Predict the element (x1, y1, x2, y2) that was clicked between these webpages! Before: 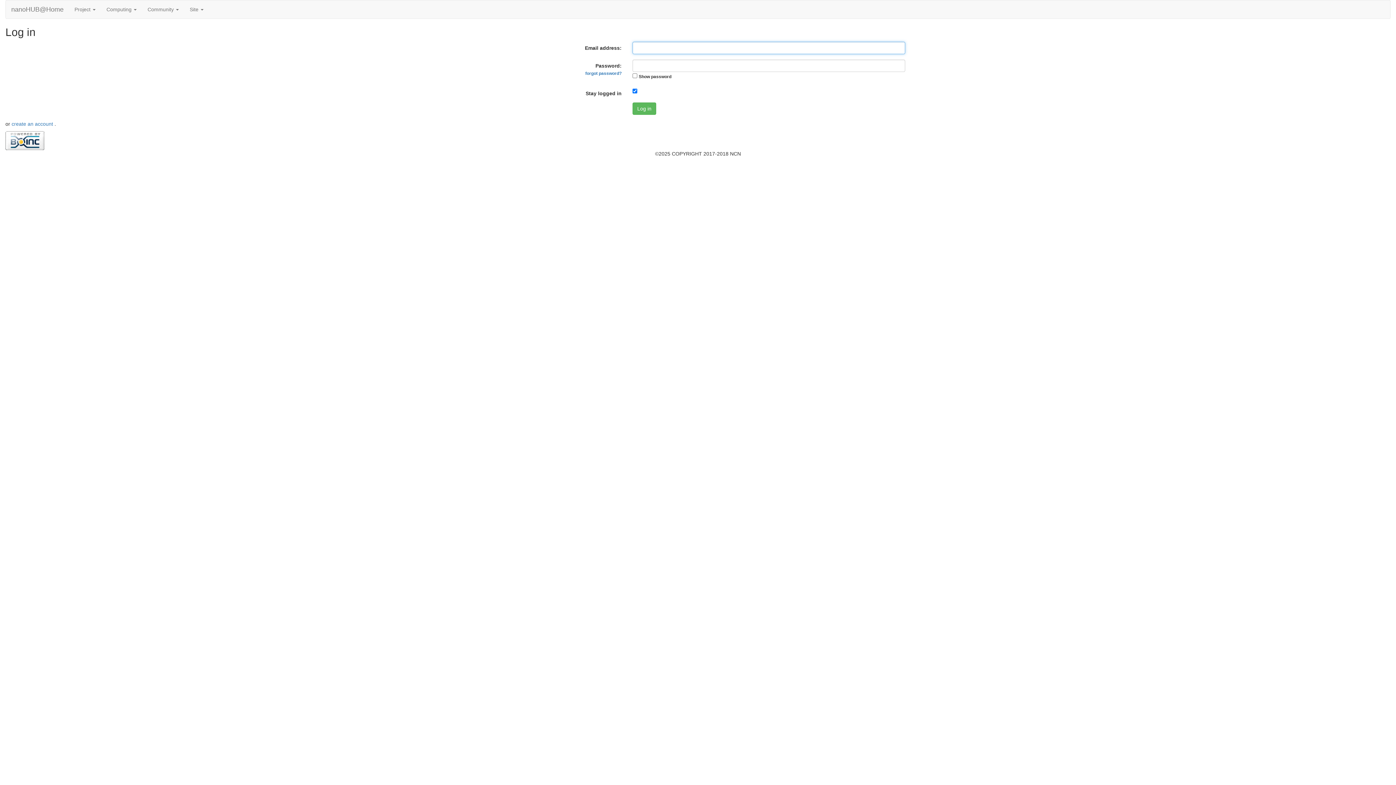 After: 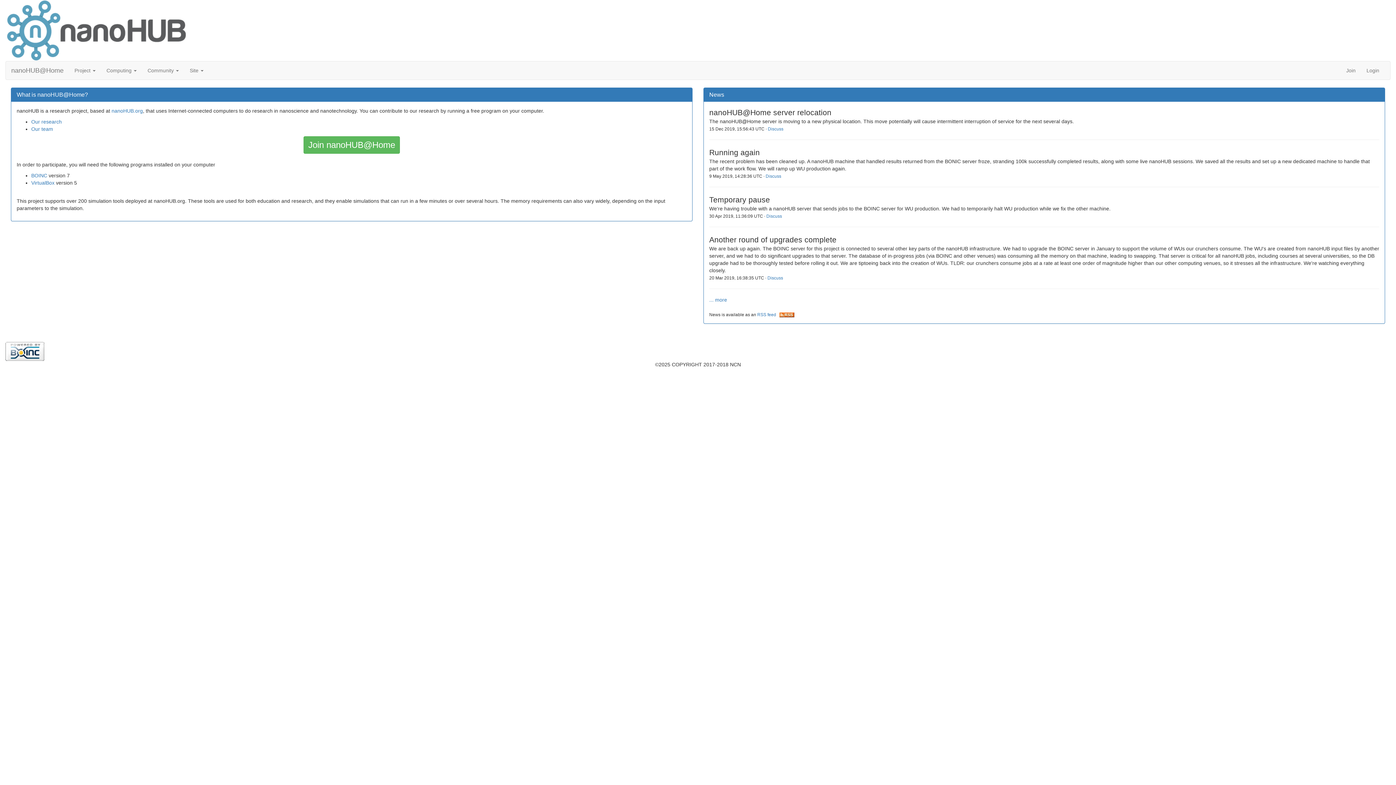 Action: label: nanoHUB@Home bbox: (5, 0, 69, 18)